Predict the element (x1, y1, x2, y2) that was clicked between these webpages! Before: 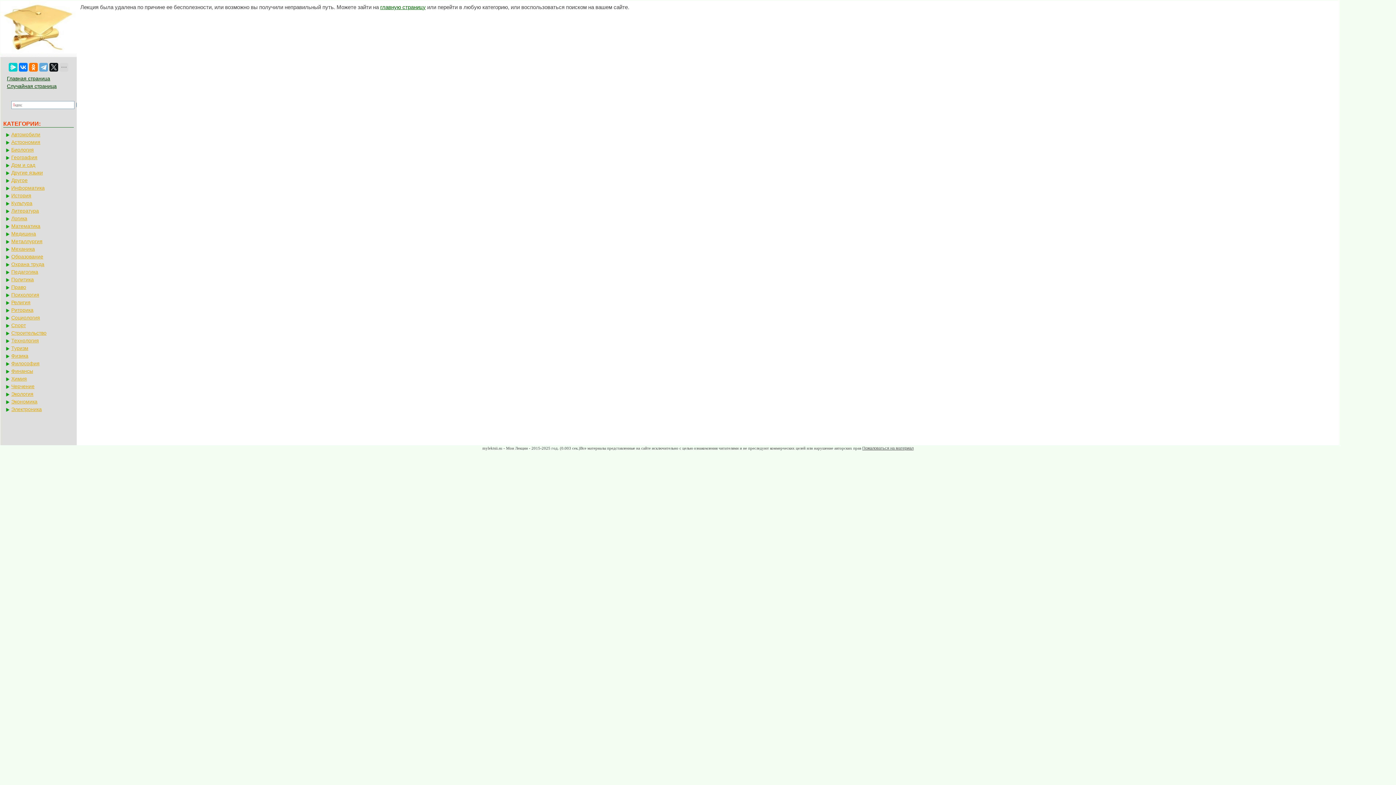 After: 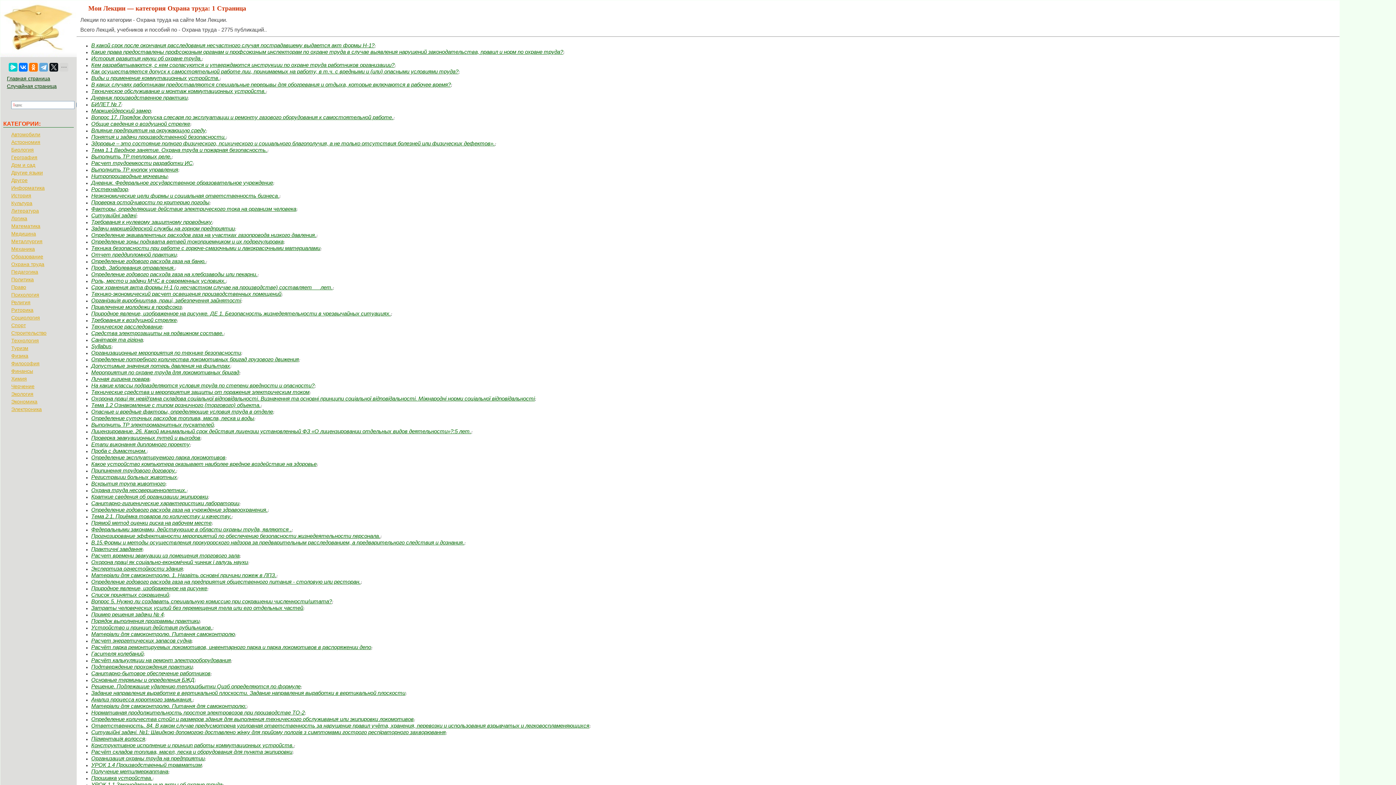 Action: bbox: (5, 261, 73, 267) label: Охрана труда